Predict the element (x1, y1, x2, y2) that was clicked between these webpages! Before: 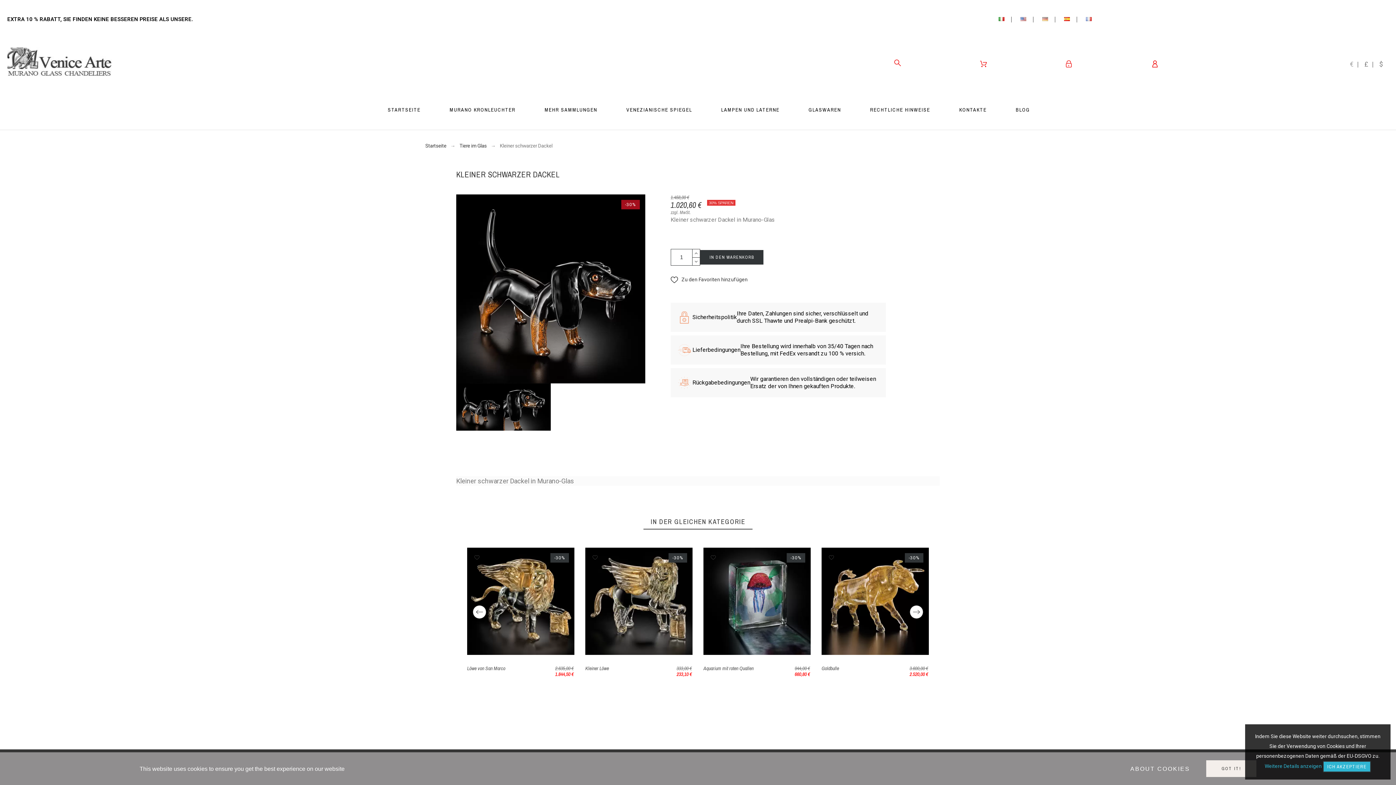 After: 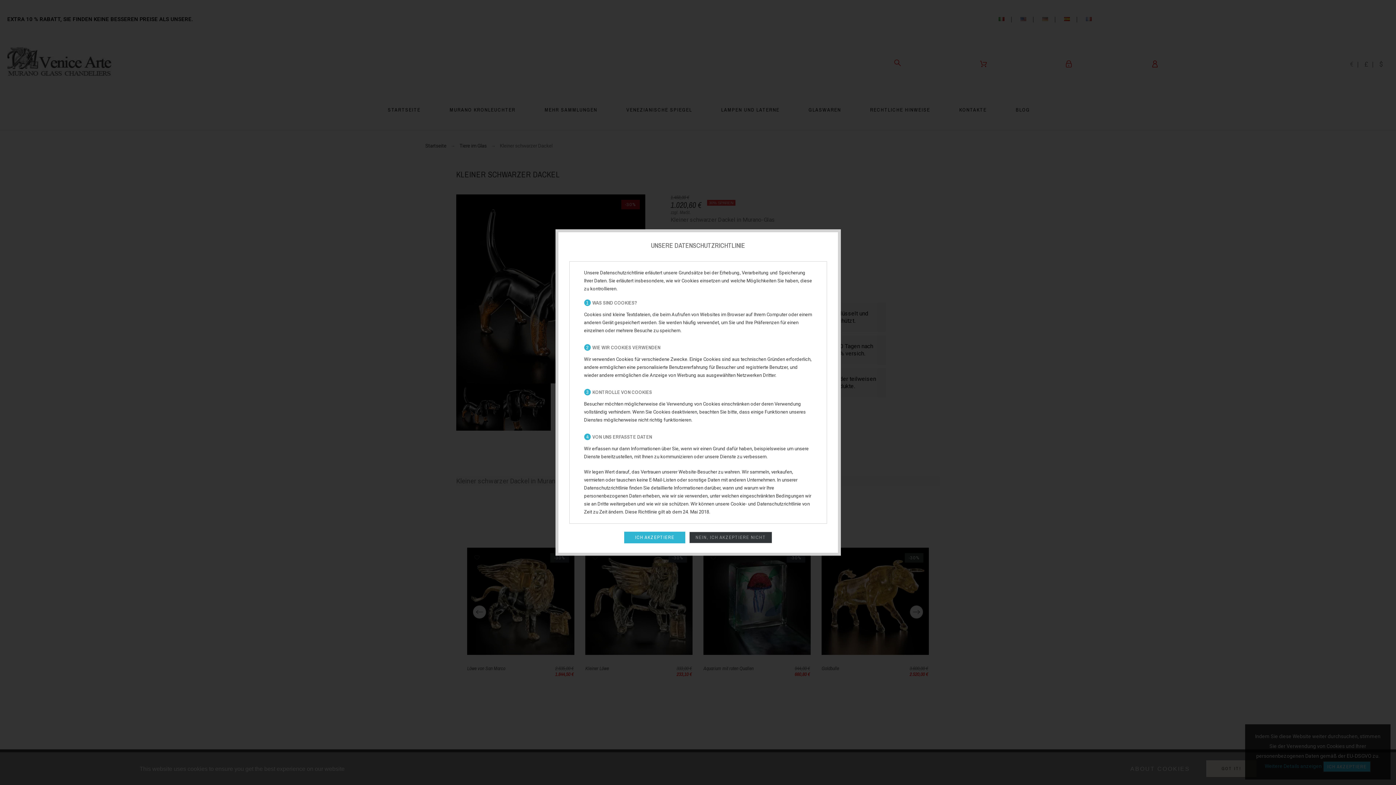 Action: bbox: (1265, 763, 1322, 769) label: Weitere Details anzeigen